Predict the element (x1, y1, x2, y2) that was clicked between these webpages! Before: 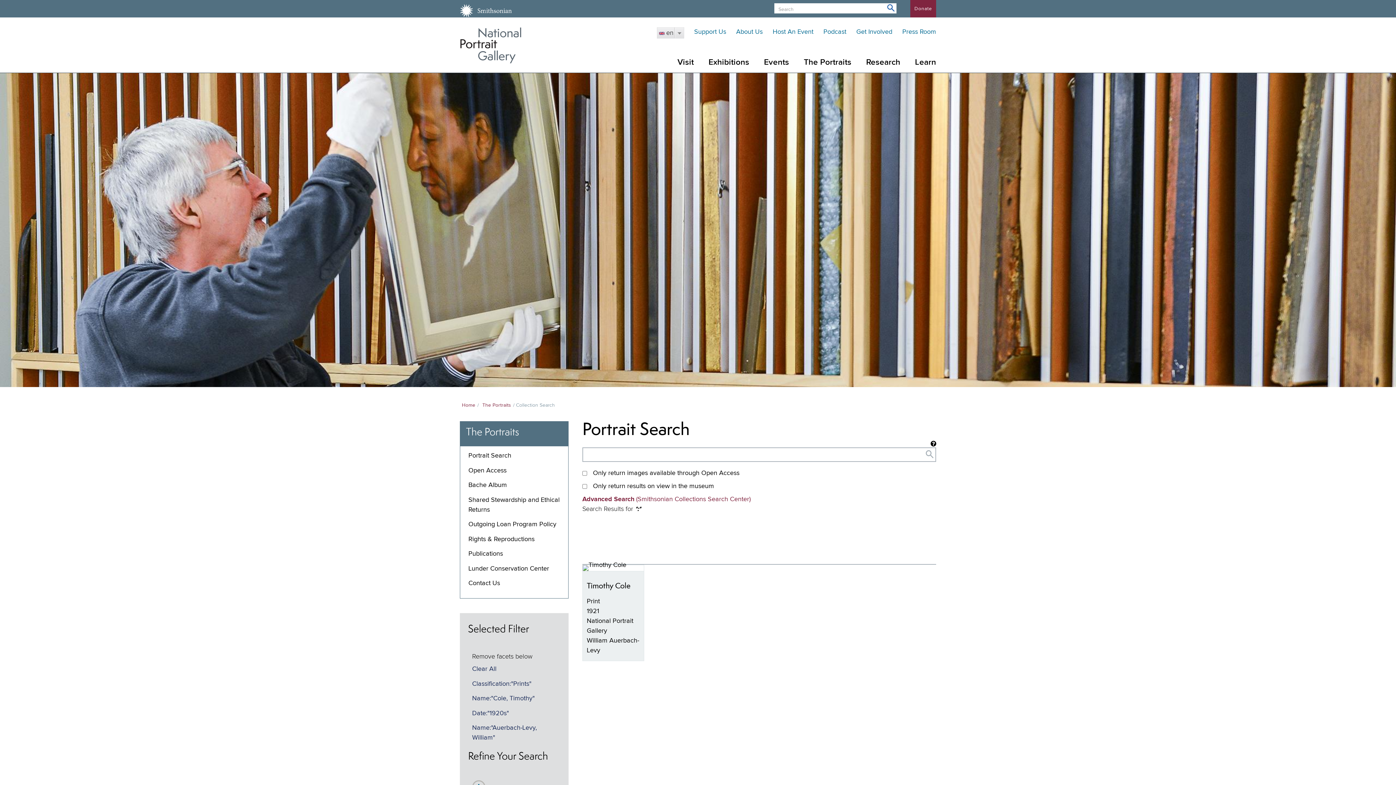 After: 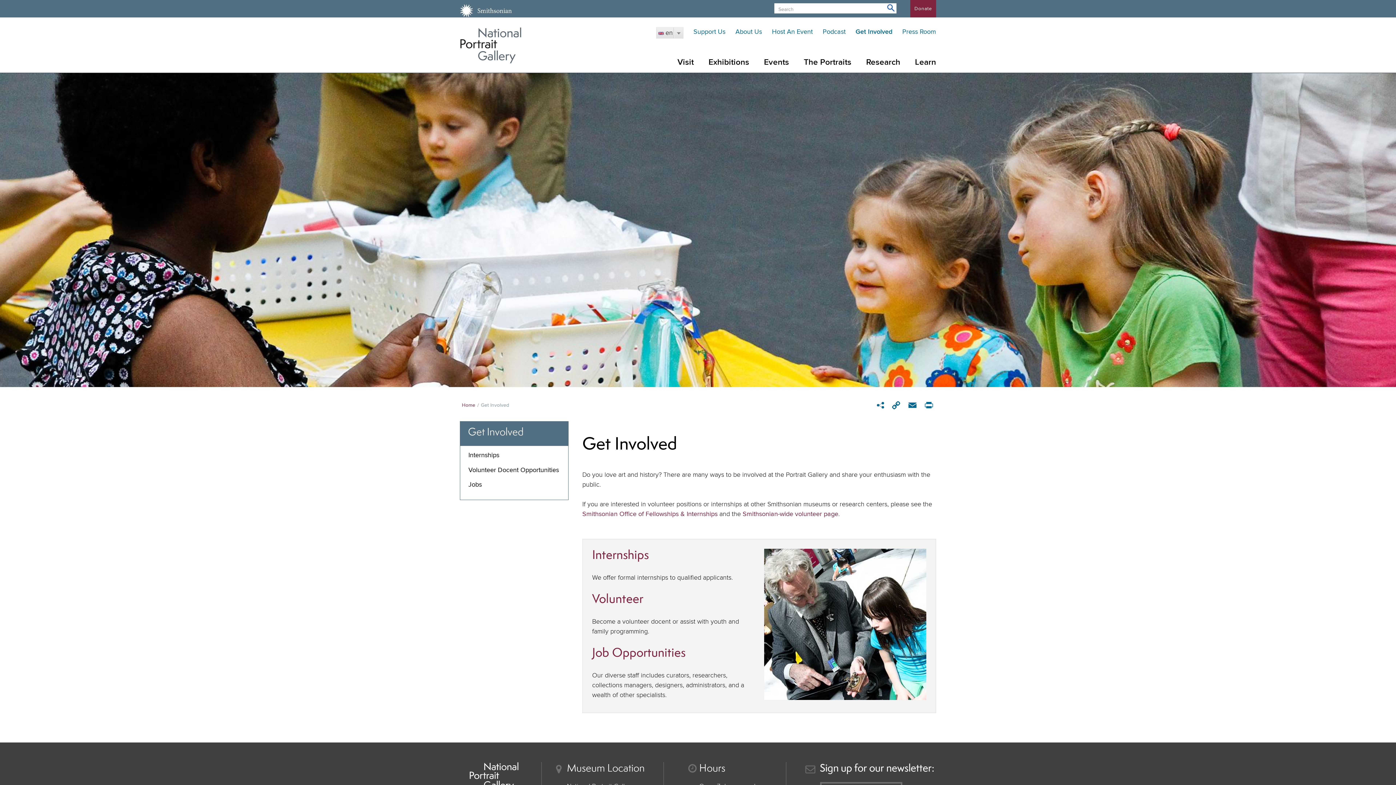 Action: bbox: (856, 28, 892, 35) label: Get Involved